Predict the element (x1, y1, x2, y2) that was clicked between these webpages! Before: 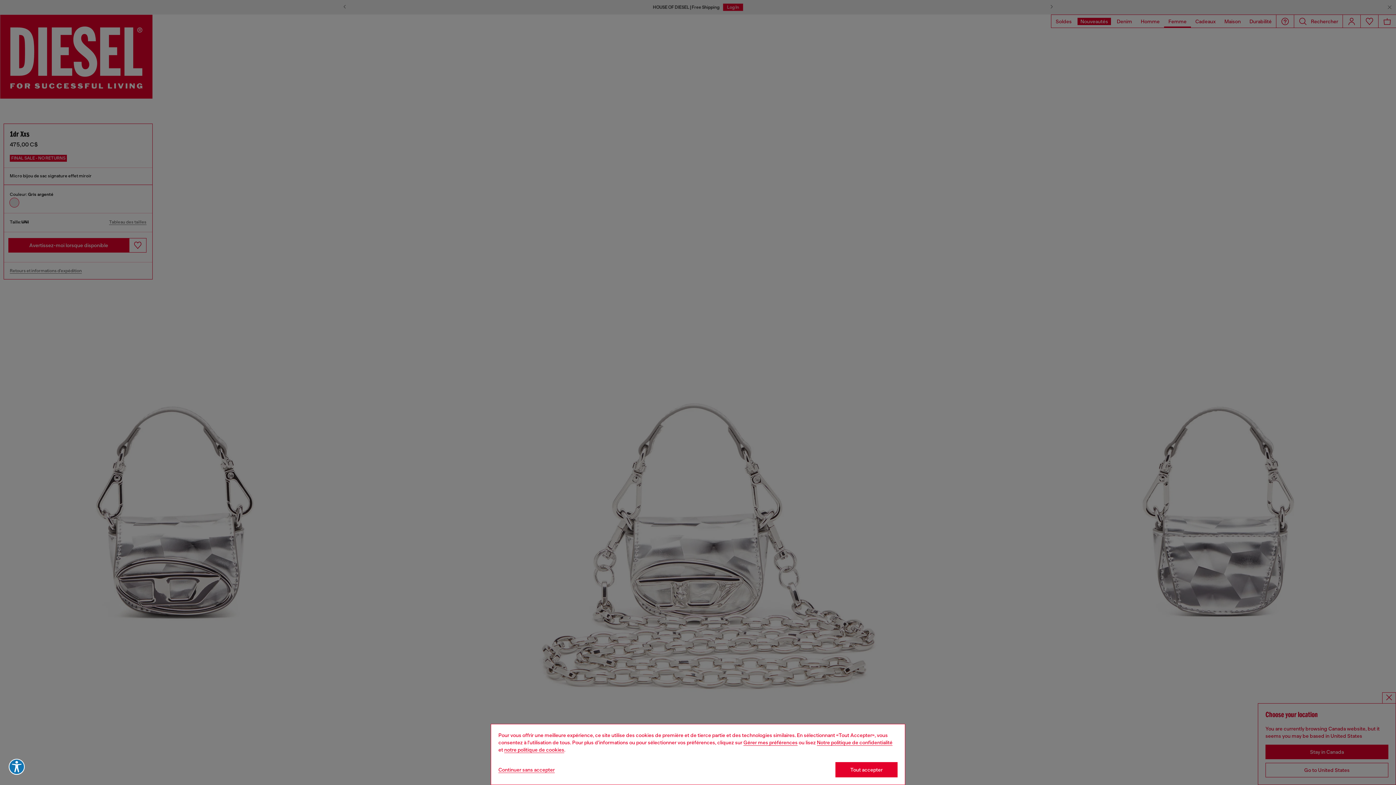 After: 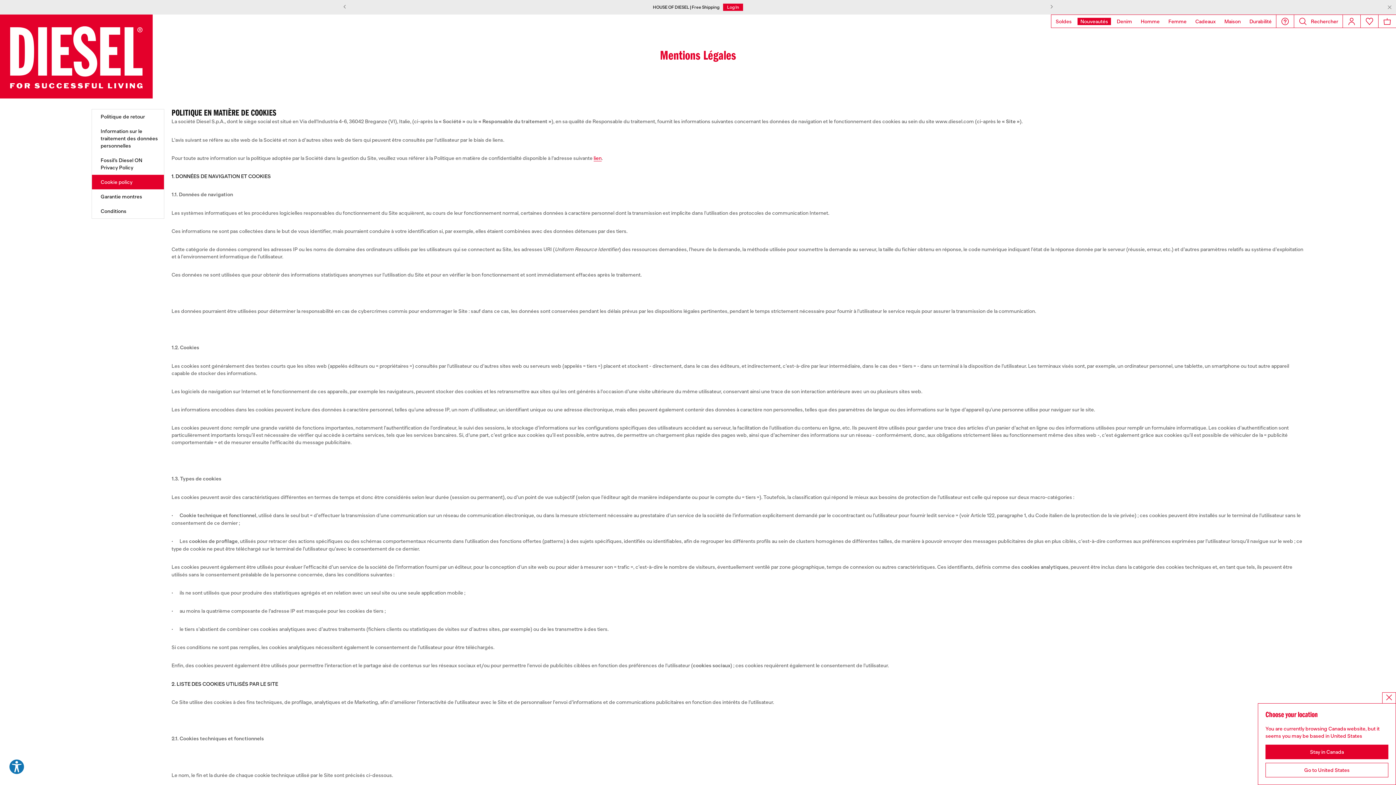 Action: bbox: (504, 747, 564, 753) label: Cookie Policy